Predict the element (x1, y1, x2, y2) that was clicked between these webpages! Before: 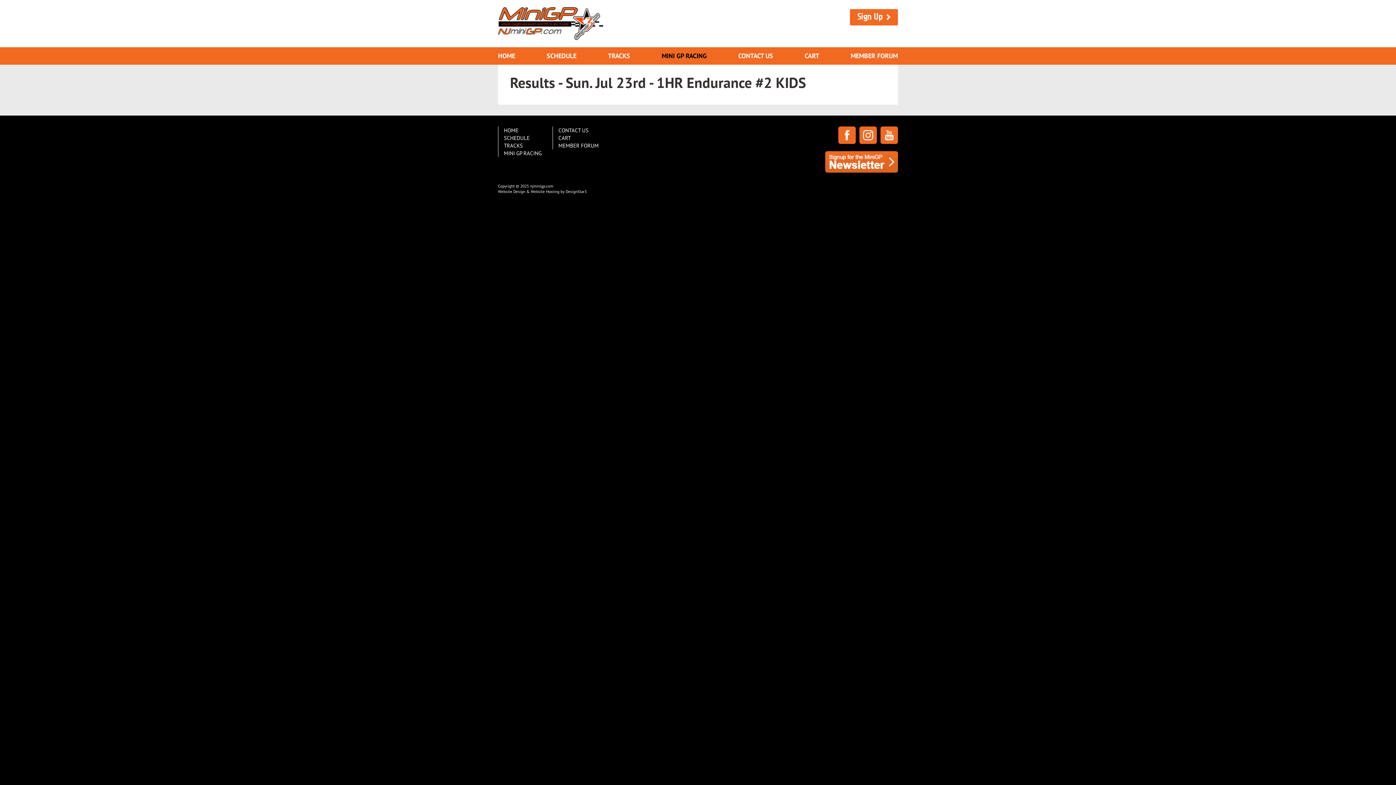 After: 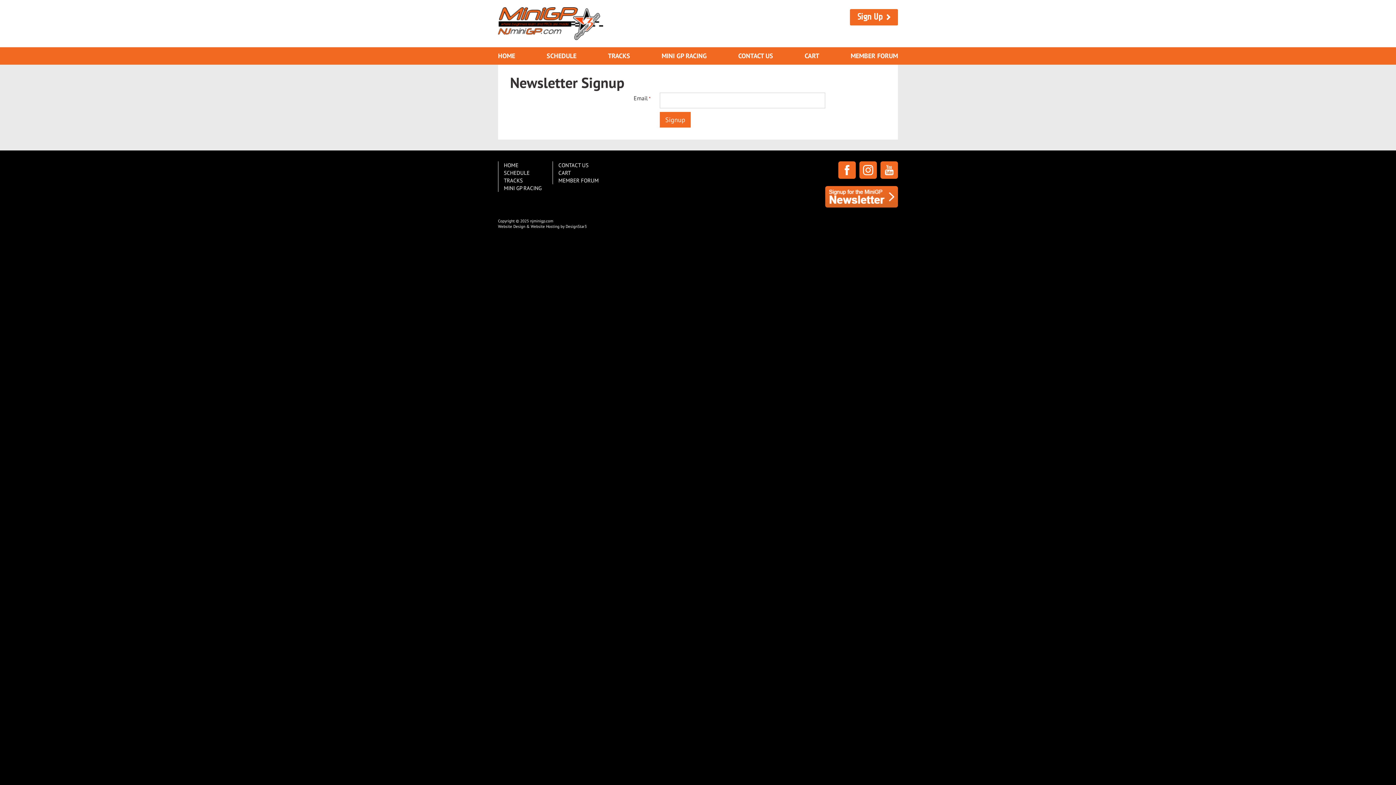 Action: bbox: (825, 151, 898, 172)